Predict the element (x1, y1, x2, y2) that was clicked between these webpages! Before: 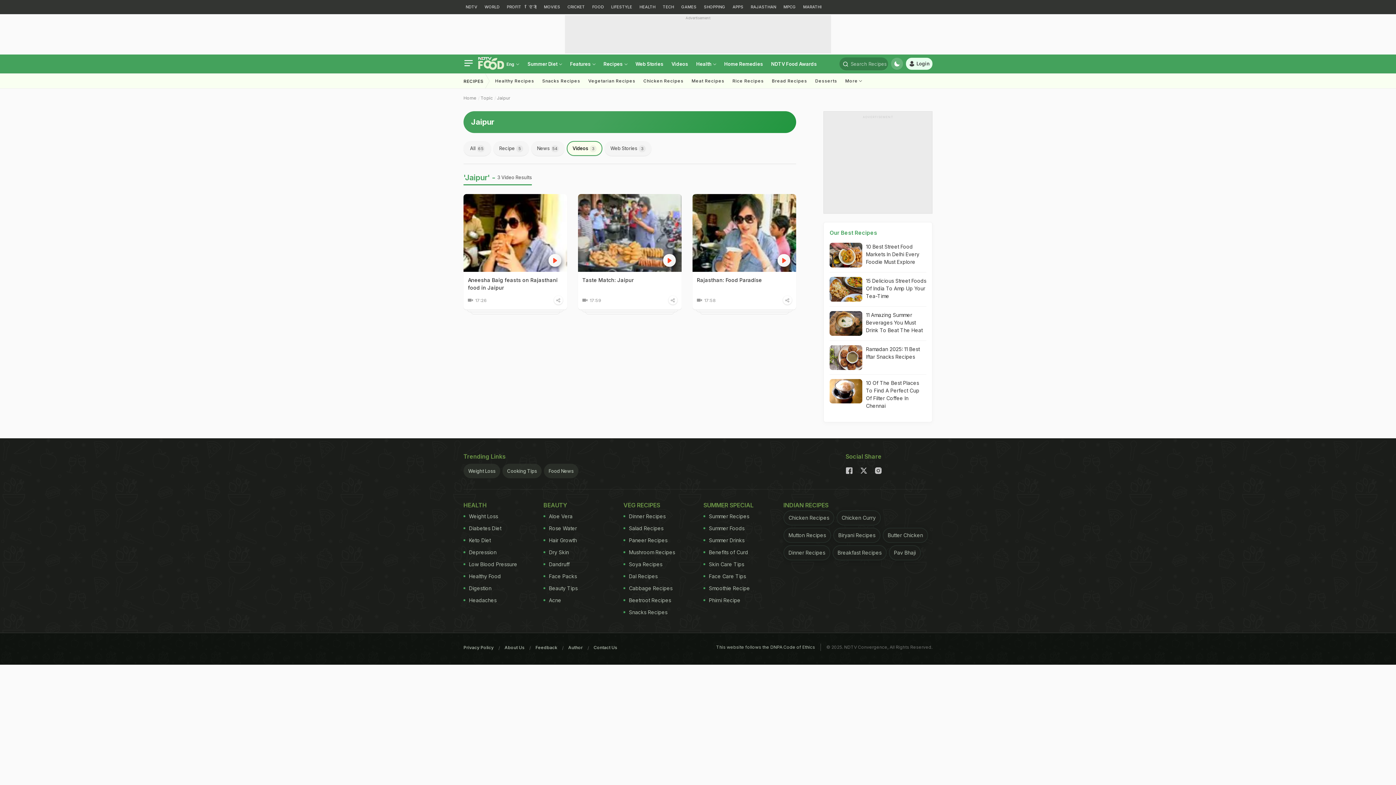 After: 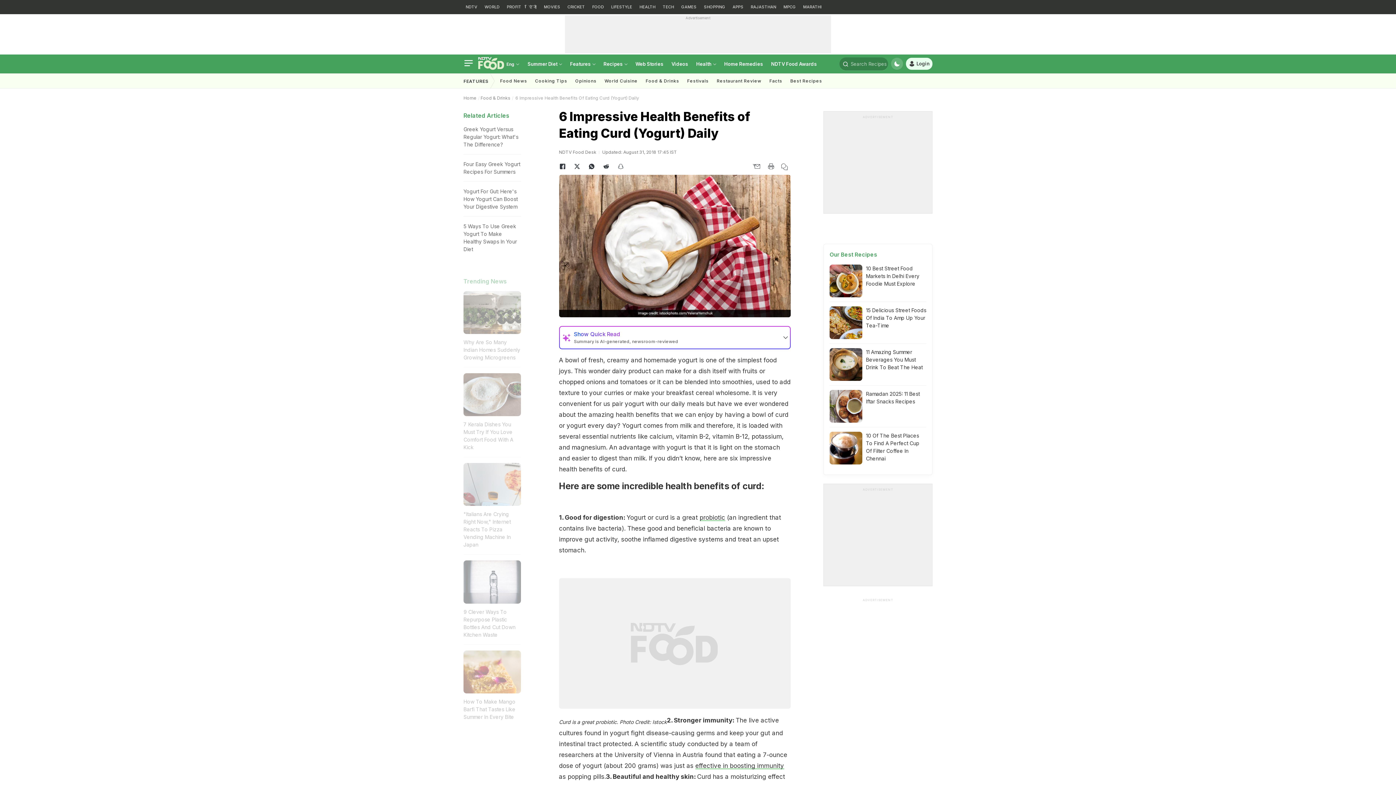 Action: label: Benefits of Curd bbox: (703, 546, 766, 558)